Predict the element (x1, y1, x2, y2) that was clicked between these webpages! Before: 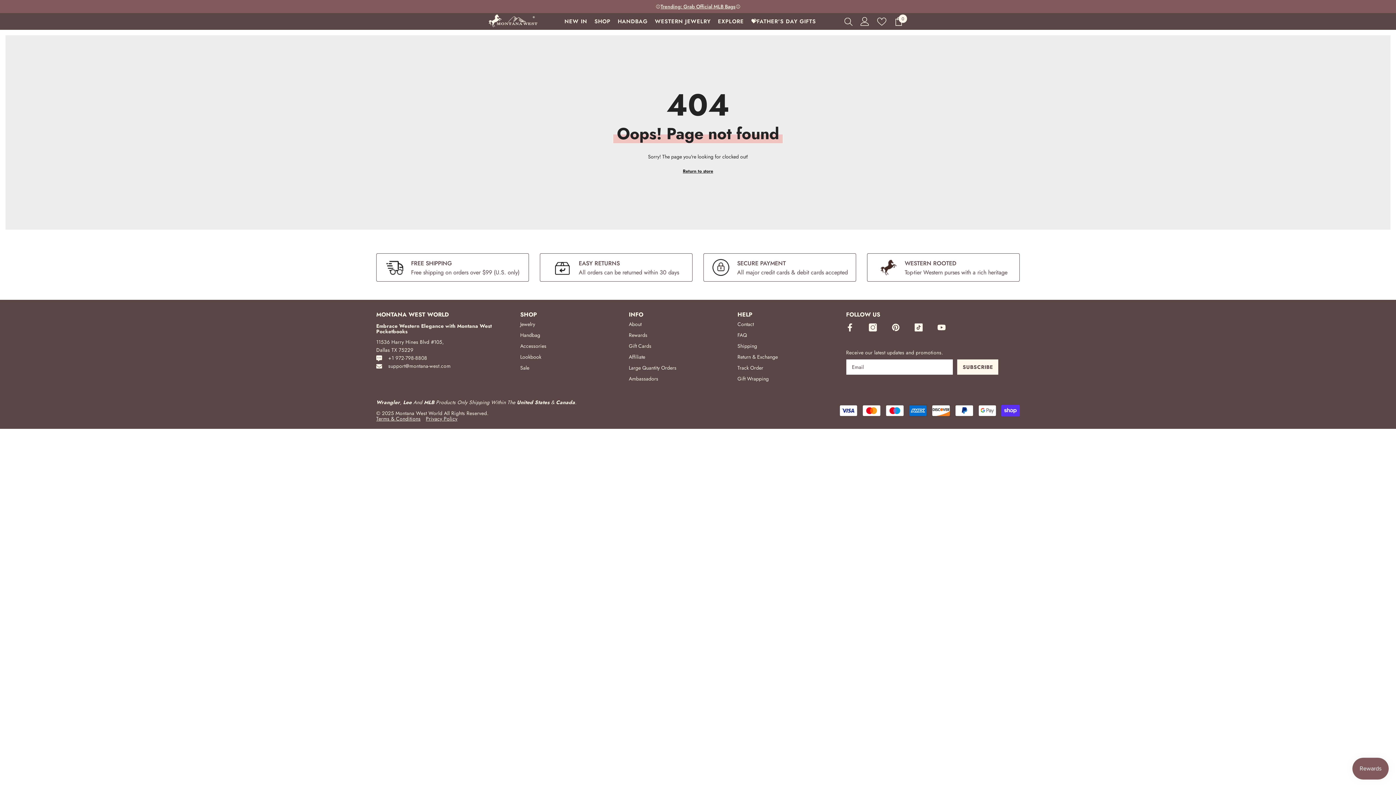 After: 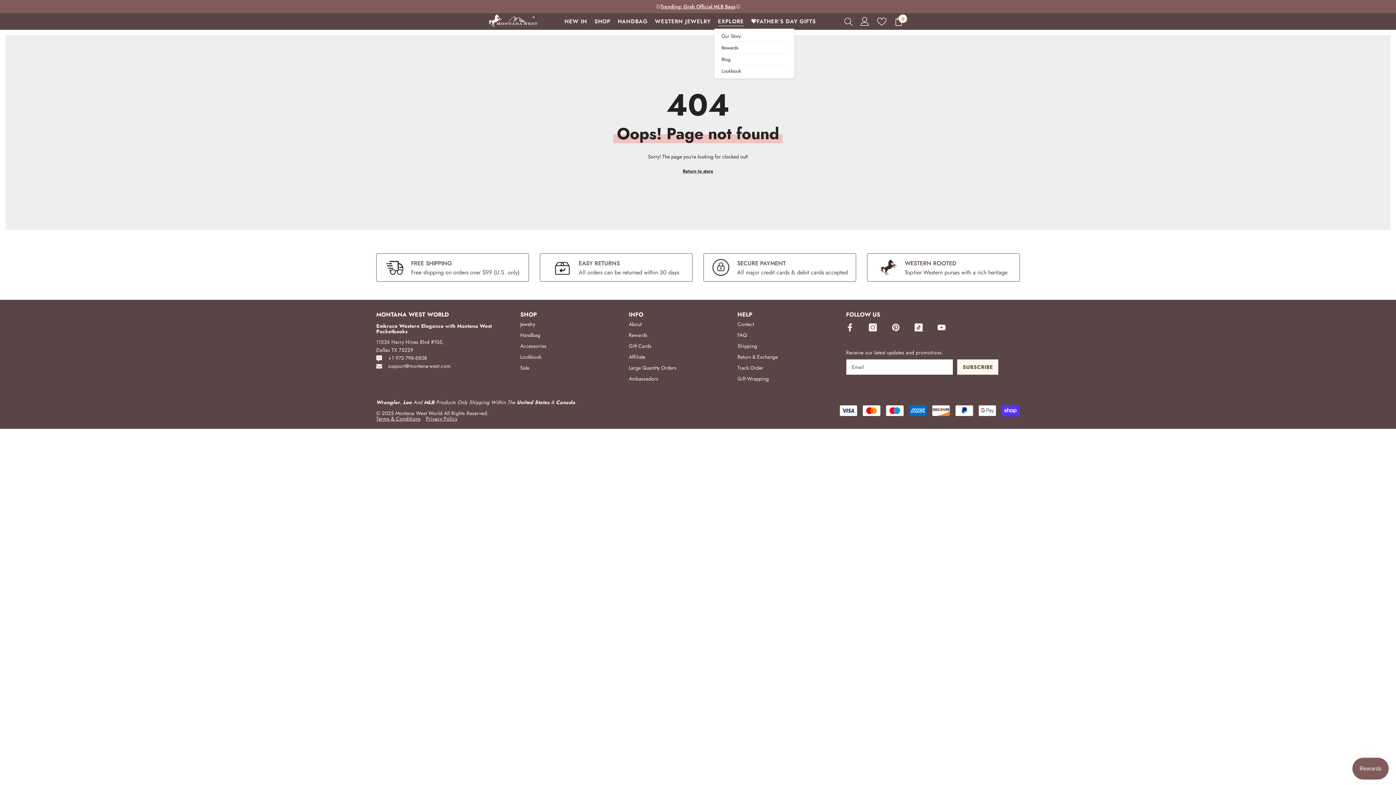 Action: bbox: (714, 18, 747, 28) label: EXPLORE